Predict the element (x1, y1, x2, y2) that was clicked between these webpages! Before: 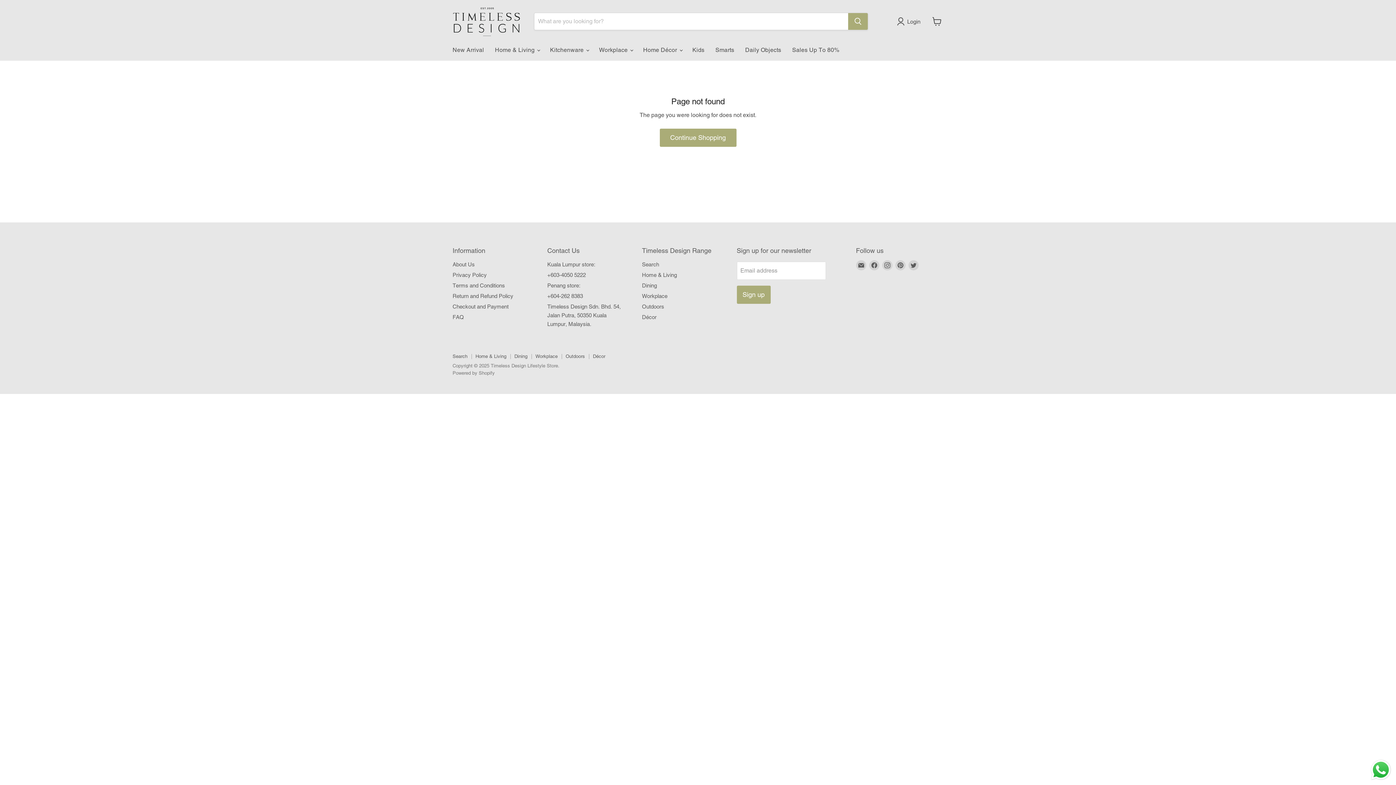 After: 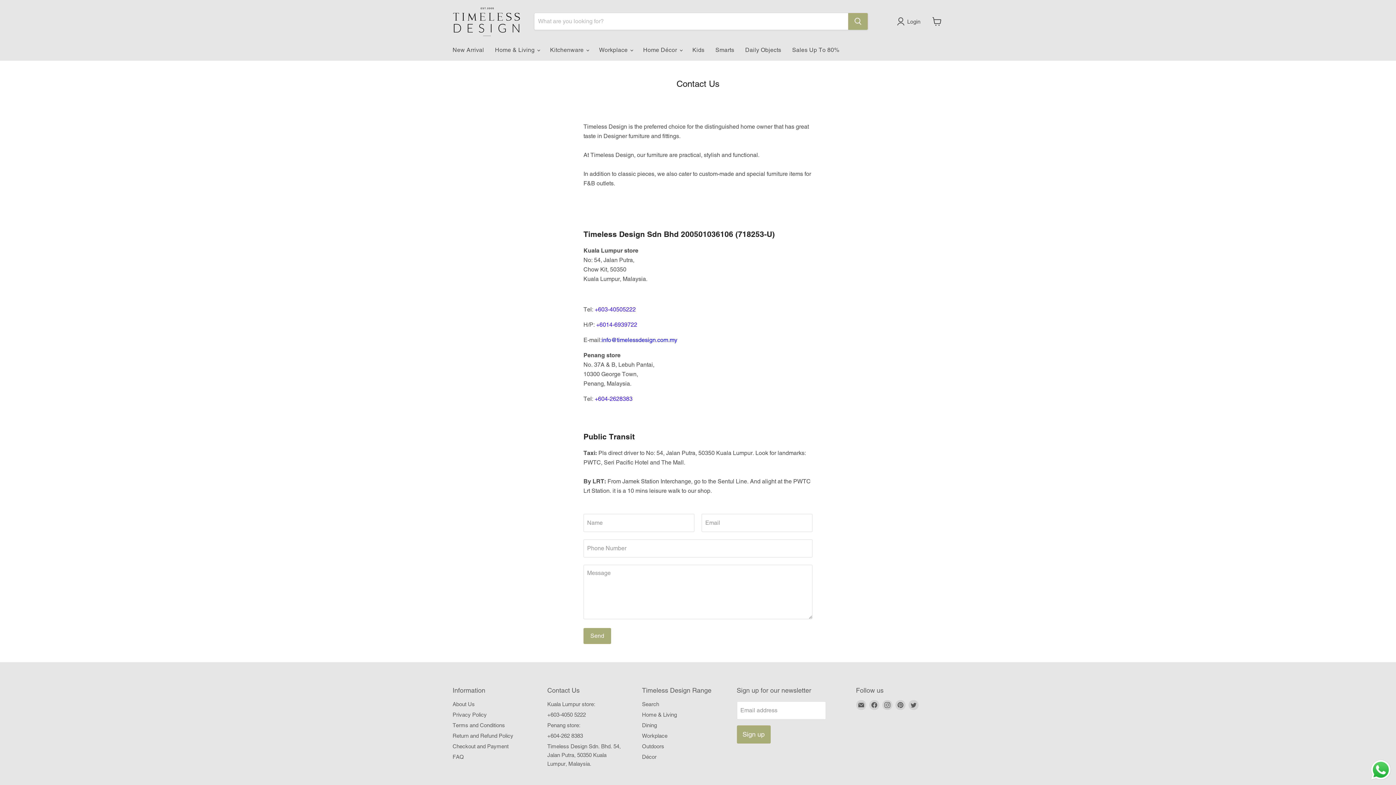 Action: label: Penang store: bbox: (547, 282, 580, 288)